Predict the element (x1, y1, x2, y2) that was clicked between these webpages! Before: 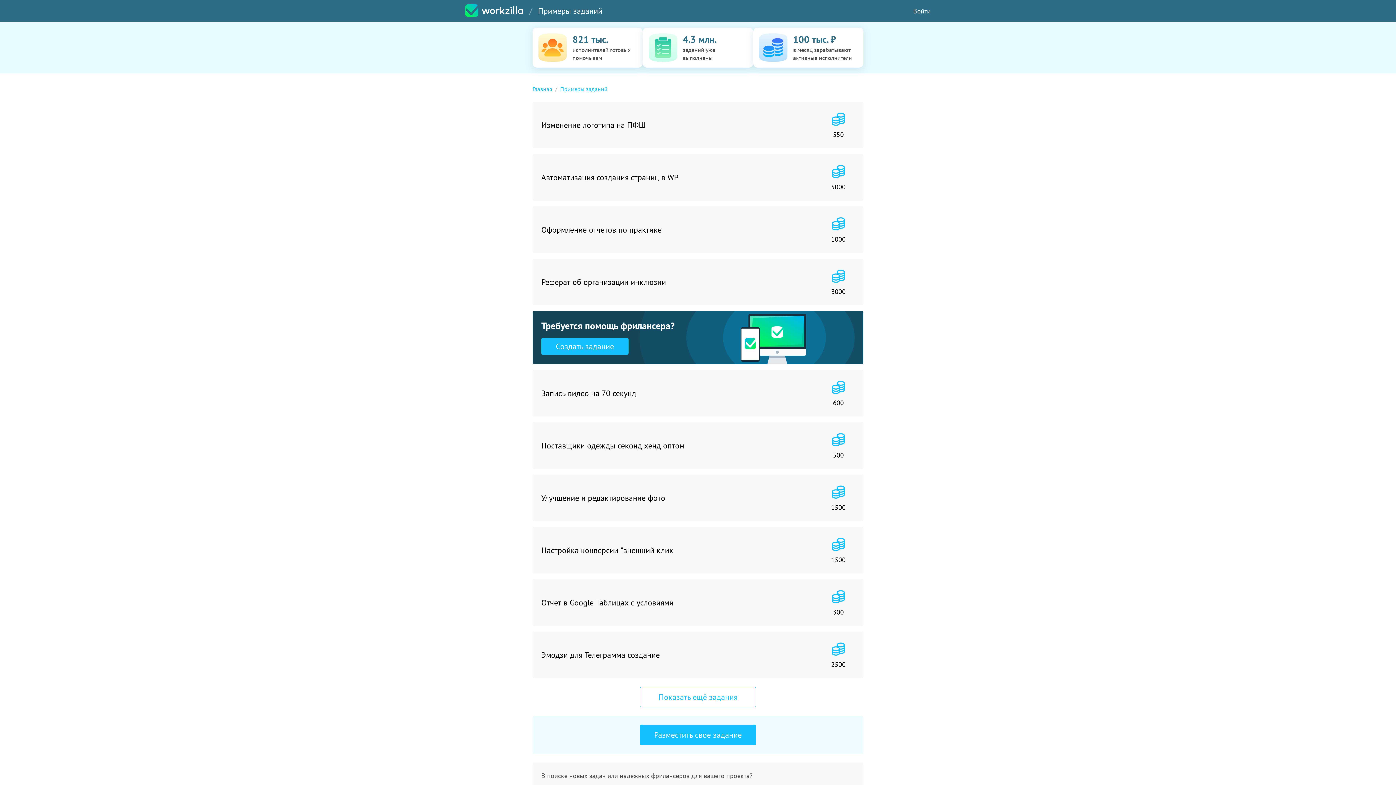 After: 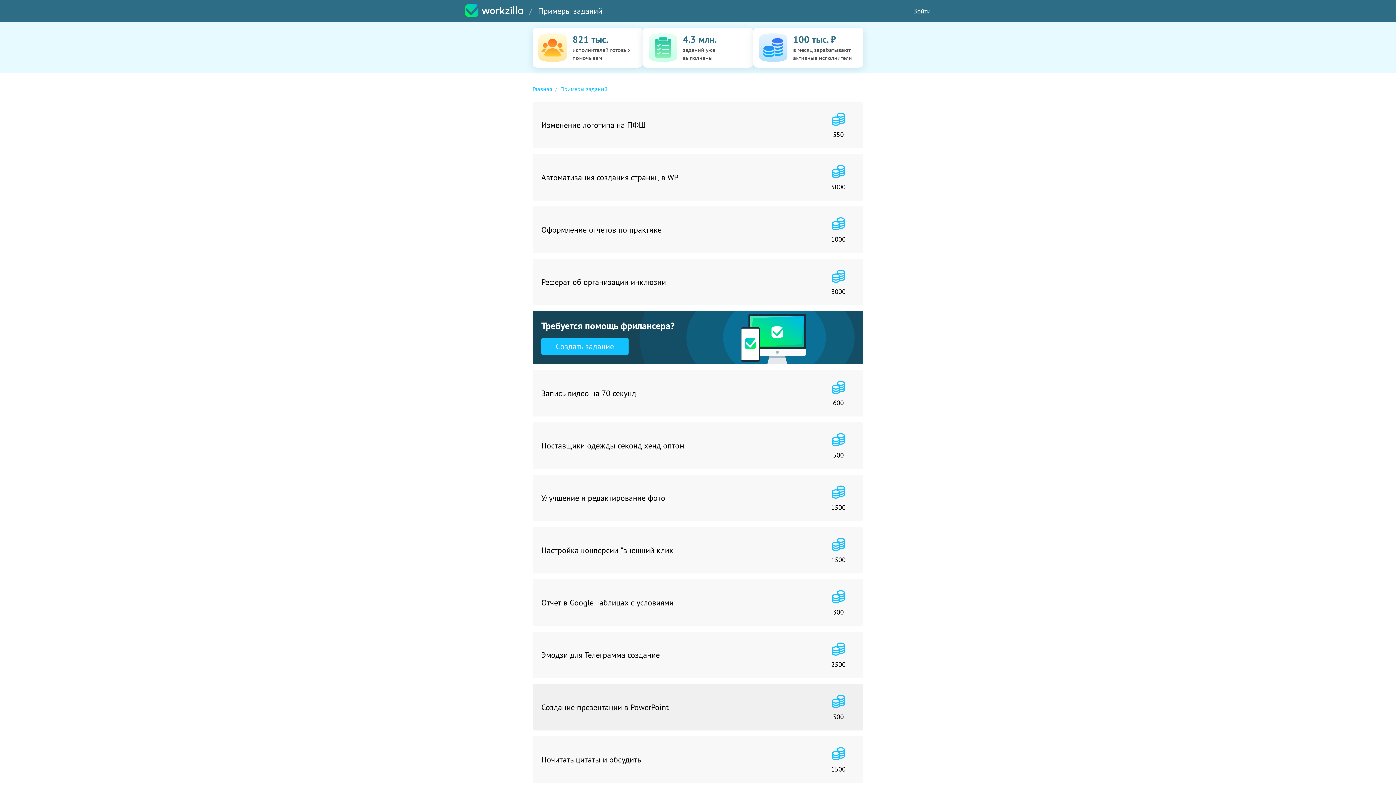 Action: label: Показать ещё задания bbox: (640, 687, 756, 707)